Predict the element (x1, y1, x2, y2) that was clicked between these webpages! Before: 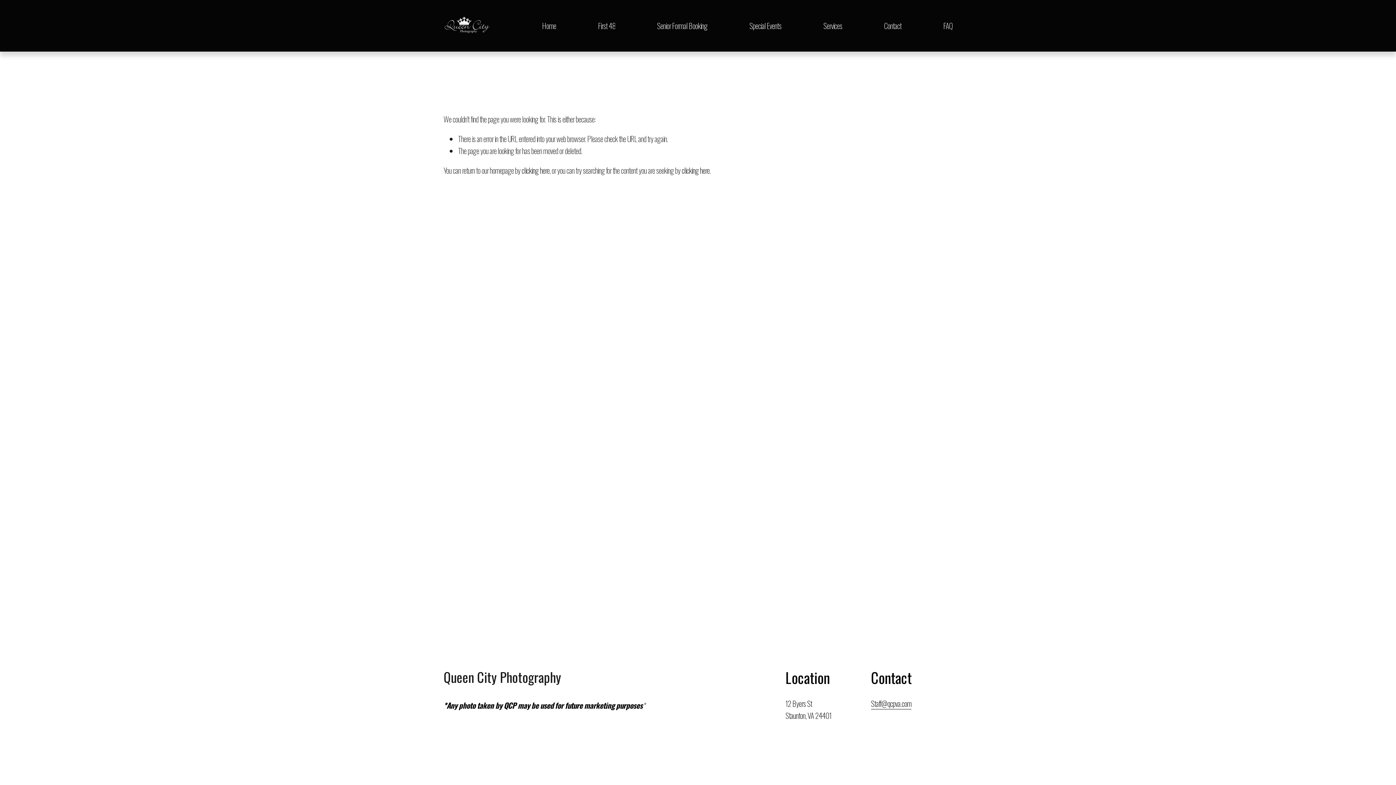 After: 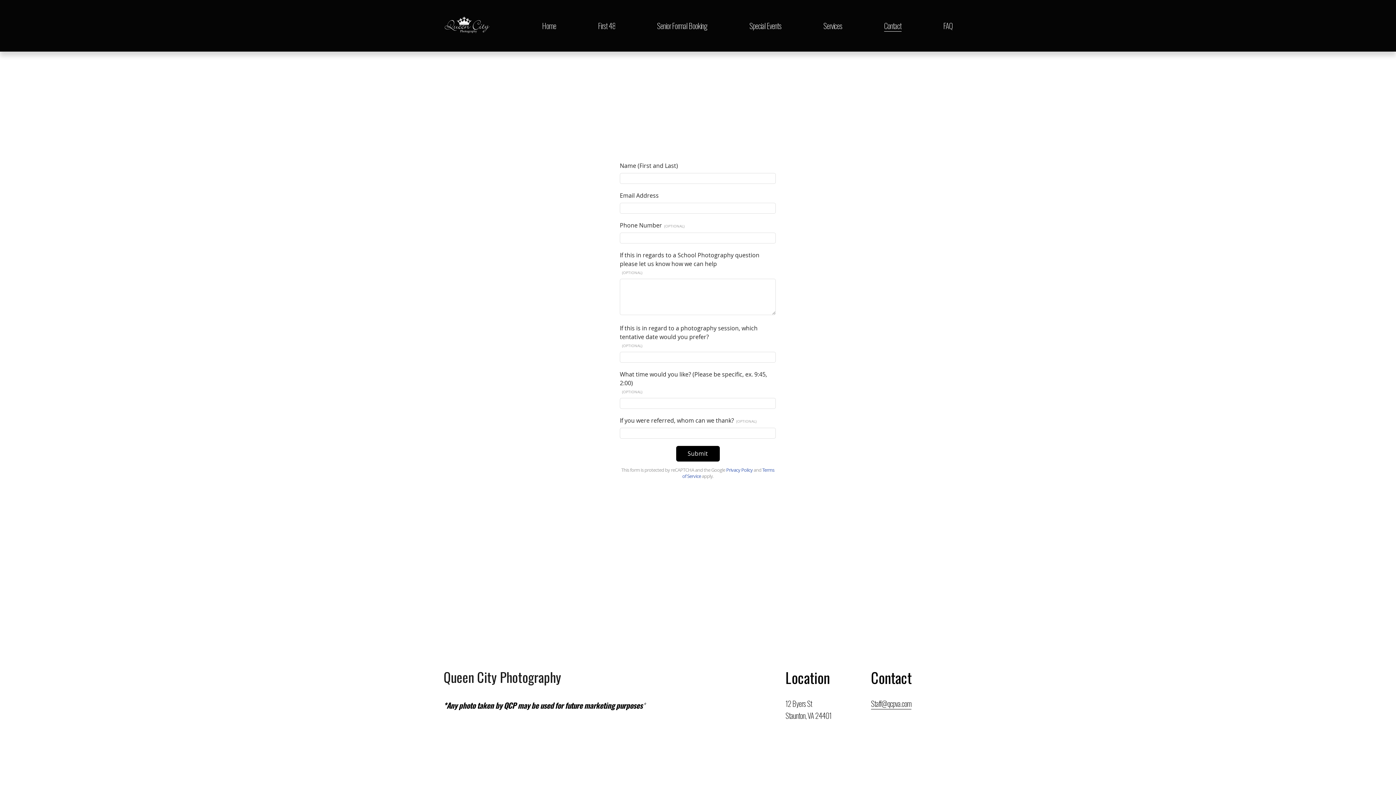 Action: bbox: (884, 19, 901, 32) label: Contact